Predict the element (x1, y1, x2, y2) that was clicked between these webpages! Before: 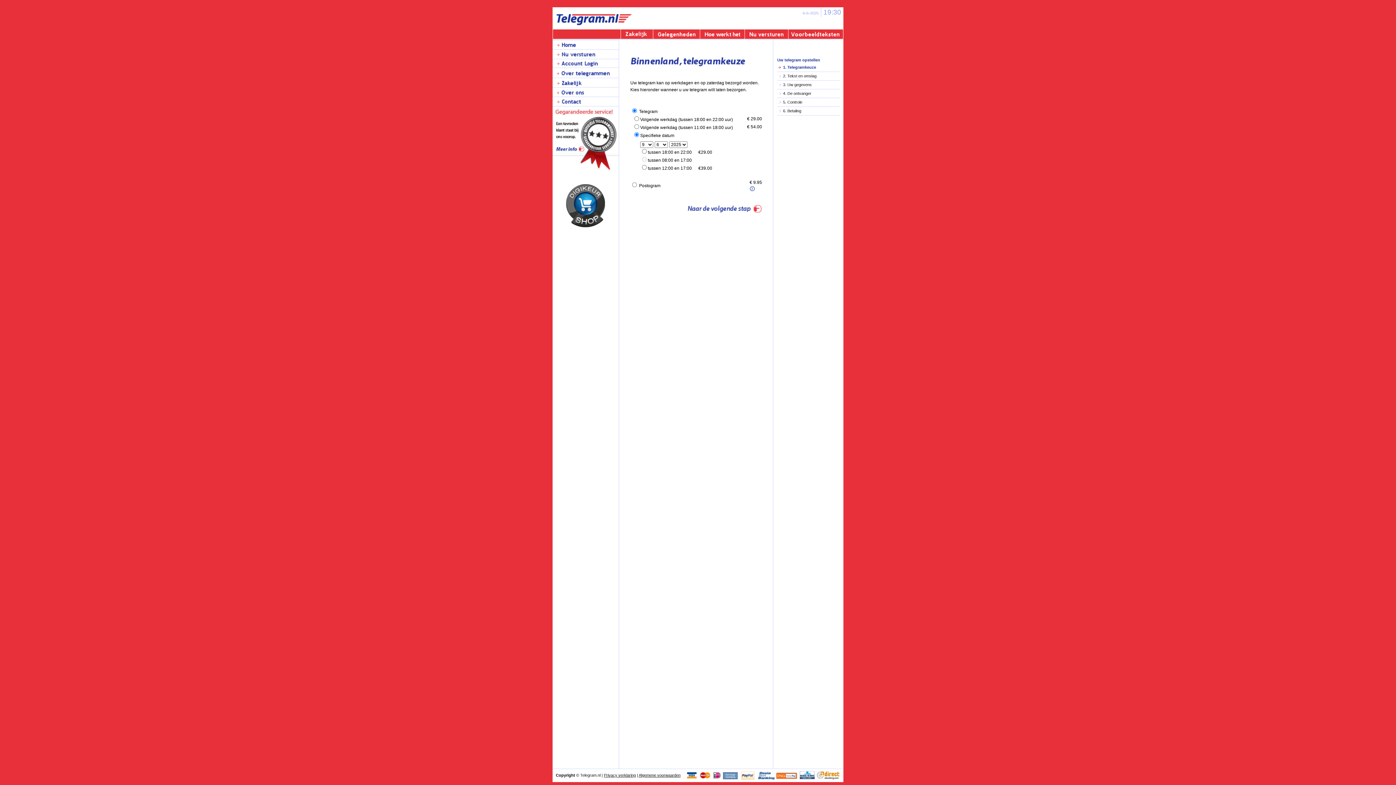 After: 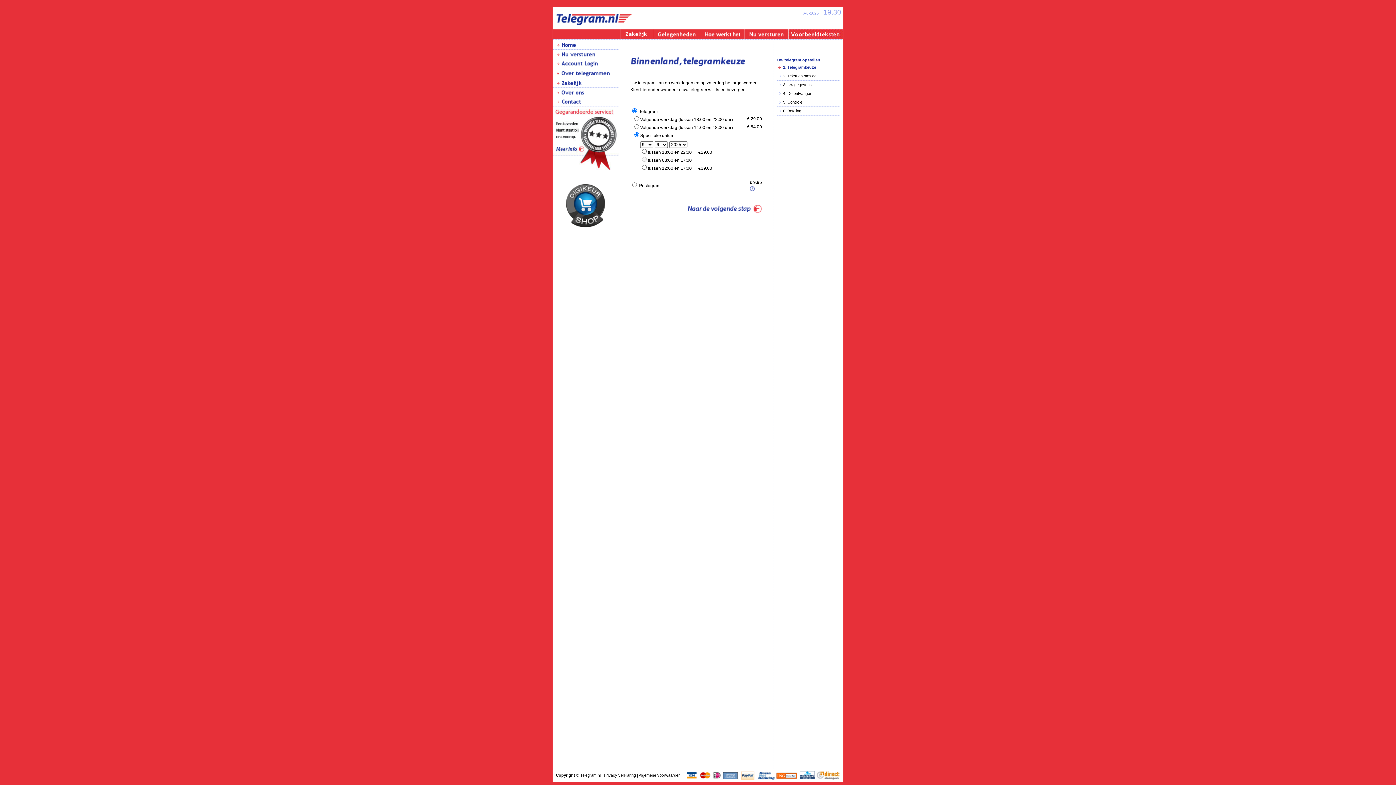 Action: bbox: (565, 223, 606, 229)